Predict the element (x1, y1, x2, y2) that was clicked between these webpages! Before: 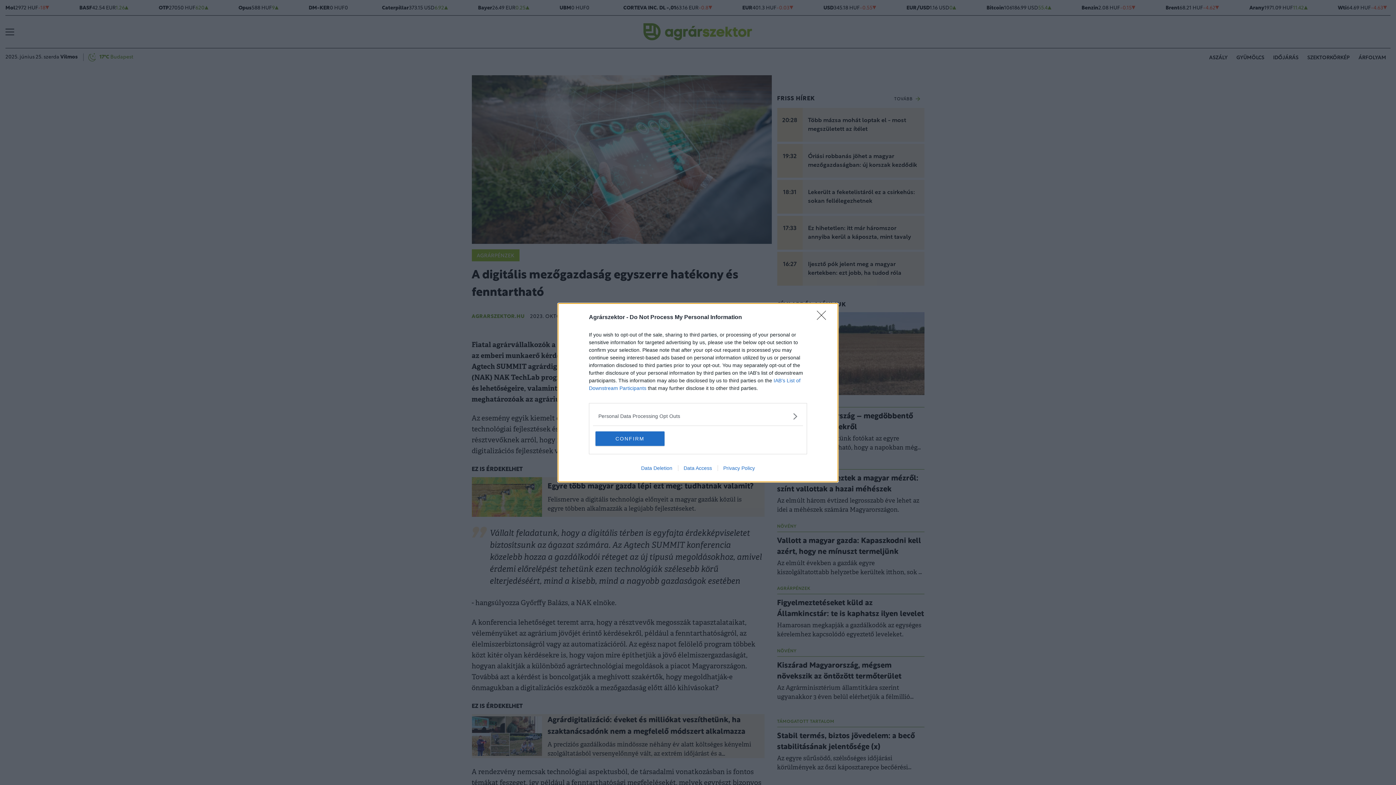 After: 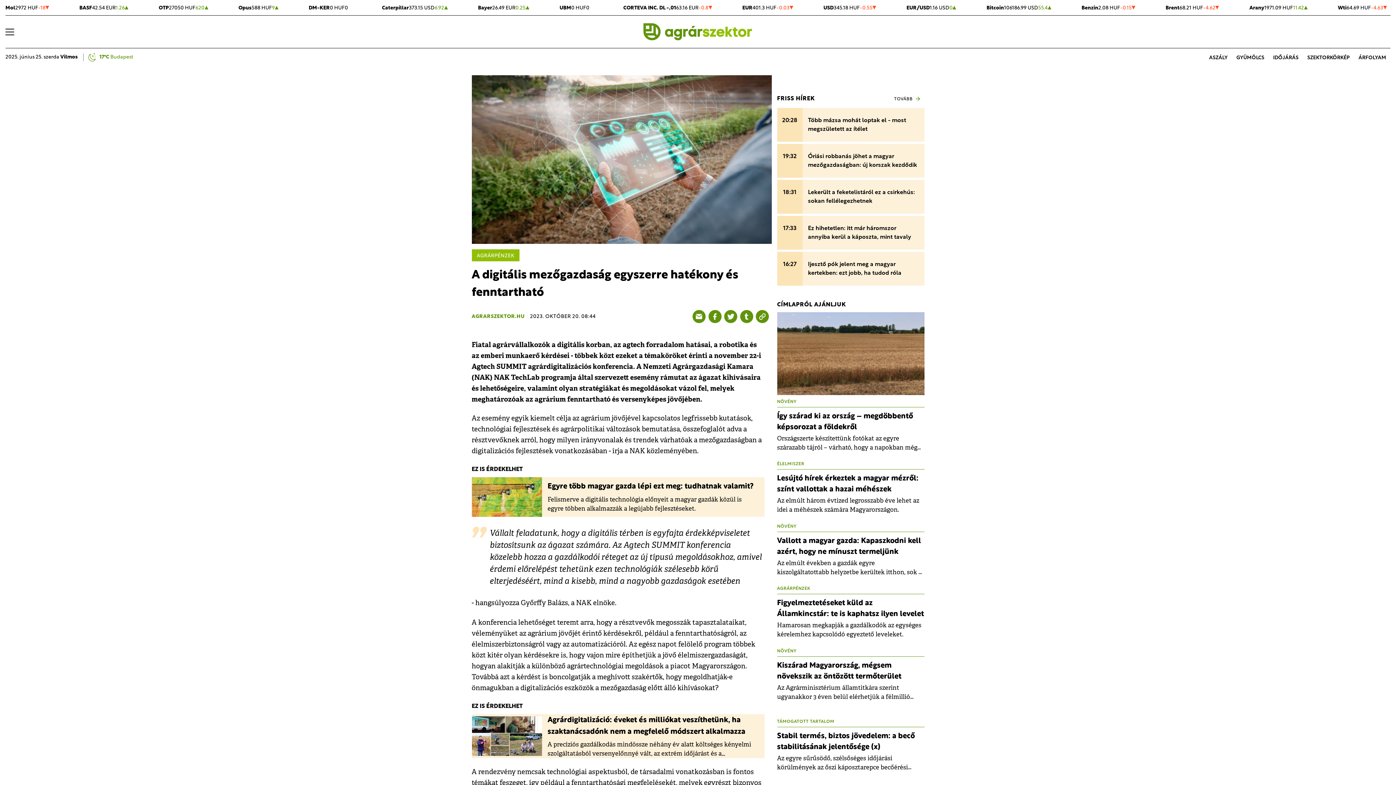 Action: label: Close bbox: (817, 310, 830, 324)